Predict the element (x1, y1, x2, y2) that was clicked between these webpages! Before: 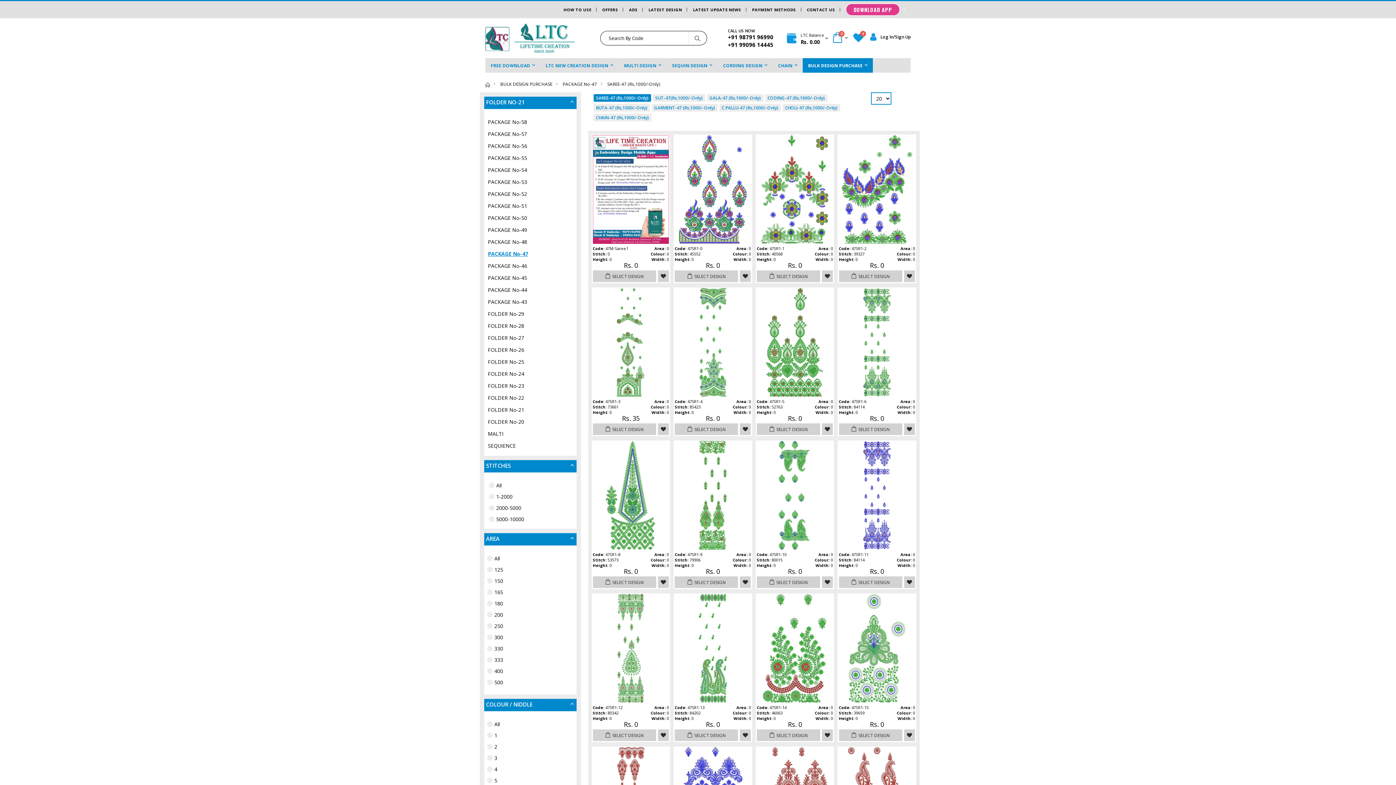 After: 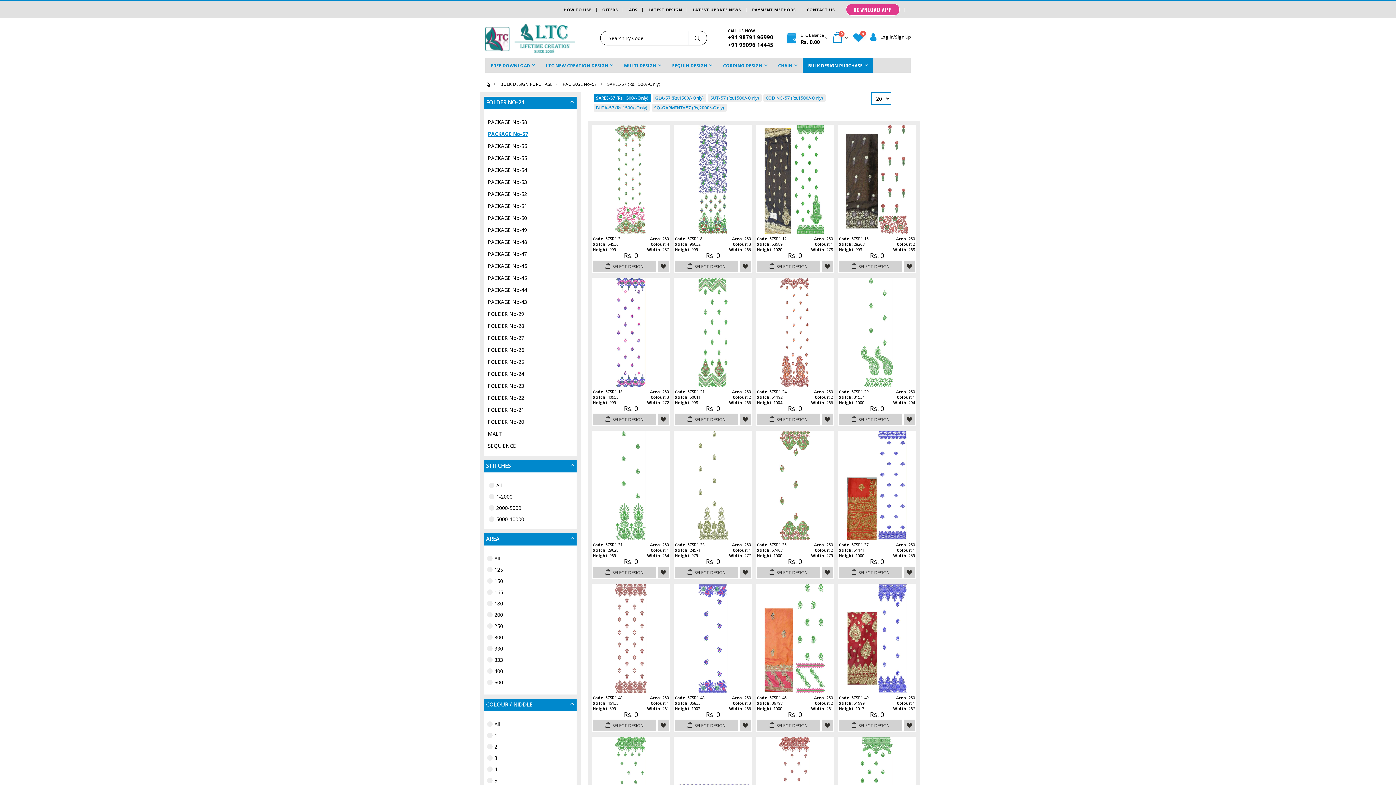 Action: label: PACKAGE No-57 bbox: (488, 130, 527, 137)